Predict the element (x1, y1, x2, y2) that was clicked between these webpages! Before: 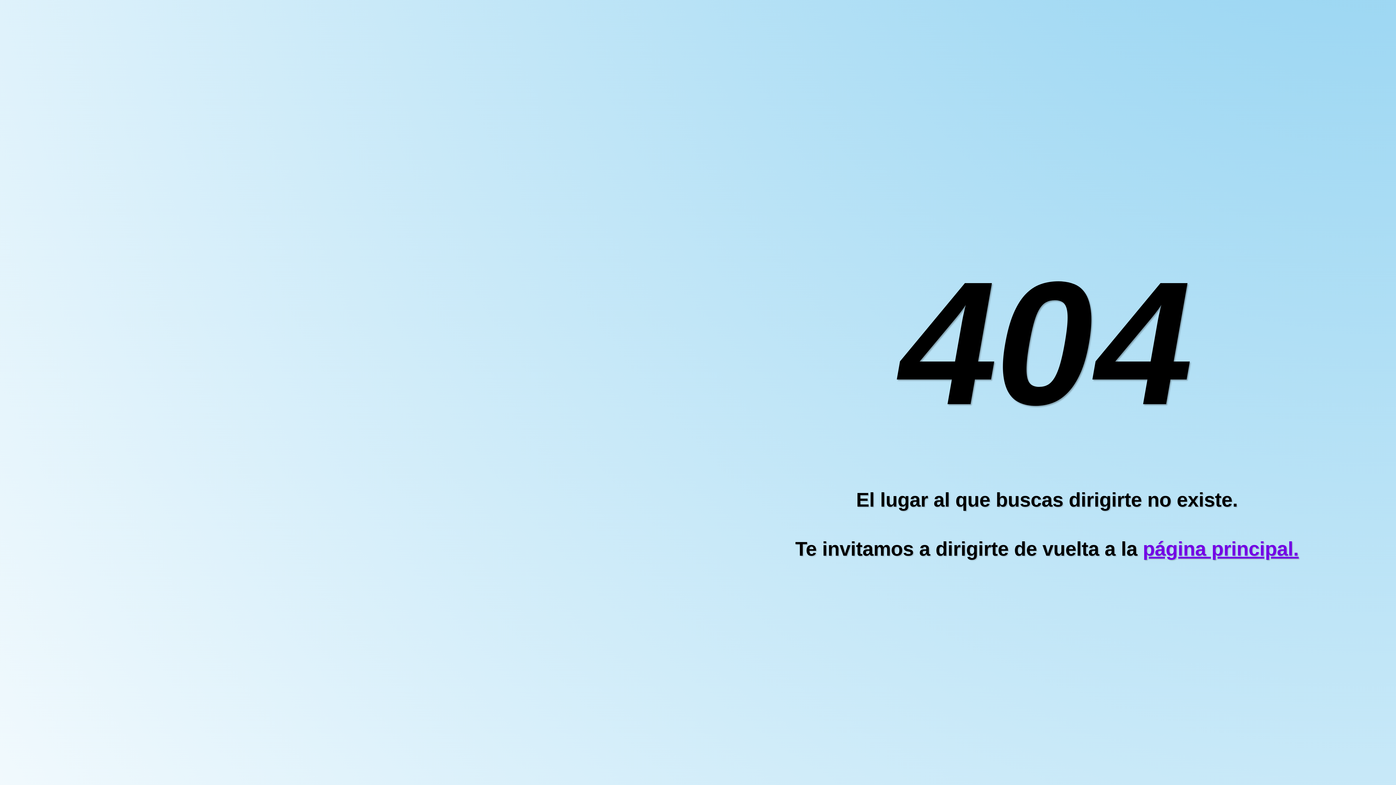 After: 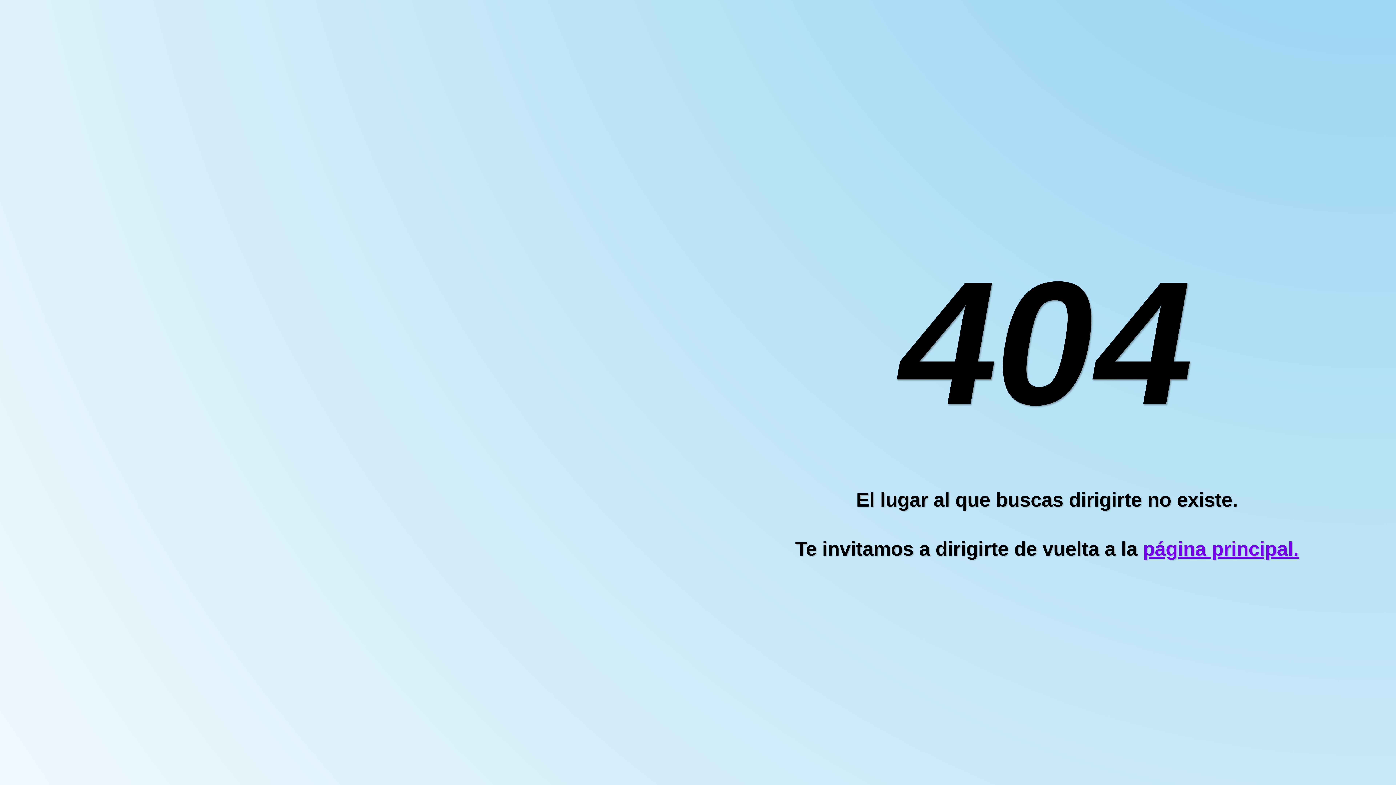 Action: bbox: (69, 0, 628, 785)